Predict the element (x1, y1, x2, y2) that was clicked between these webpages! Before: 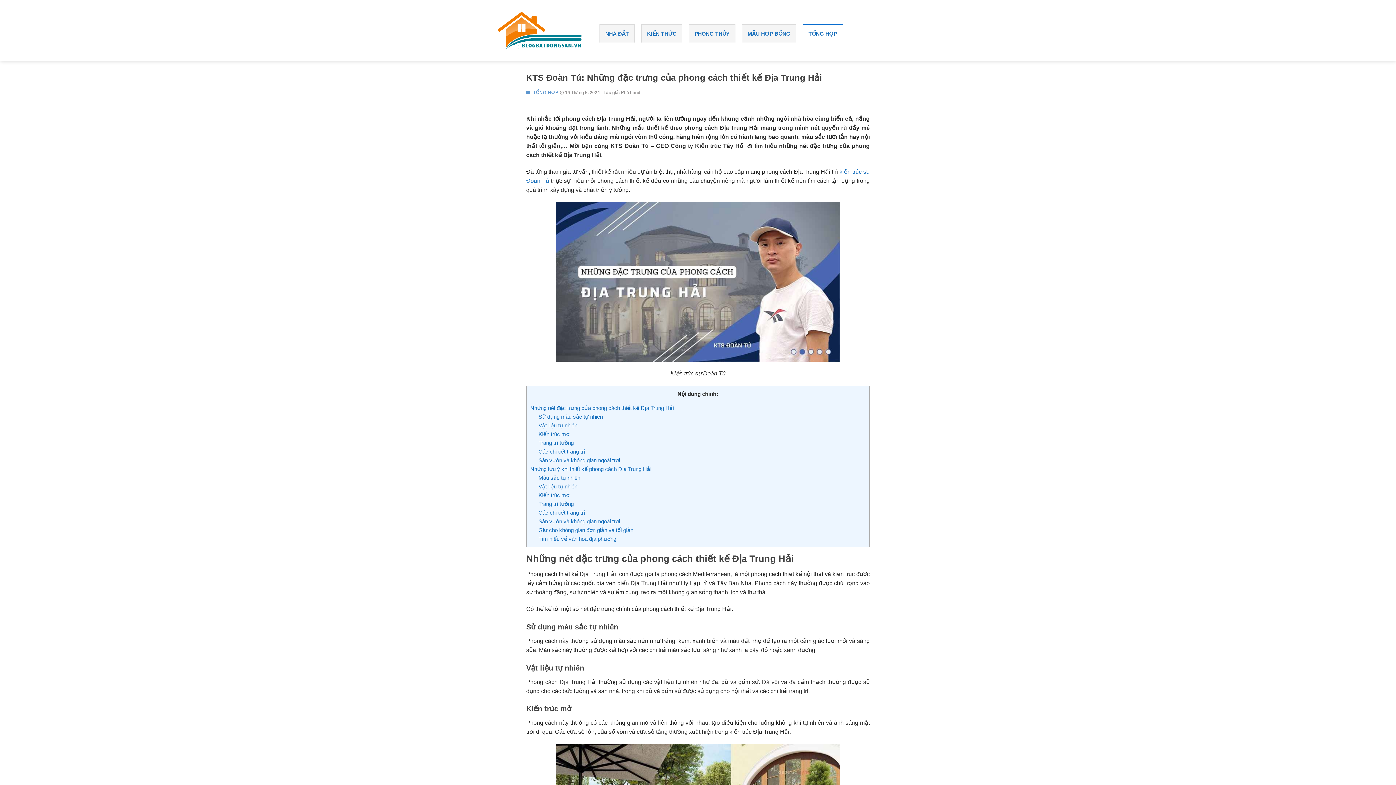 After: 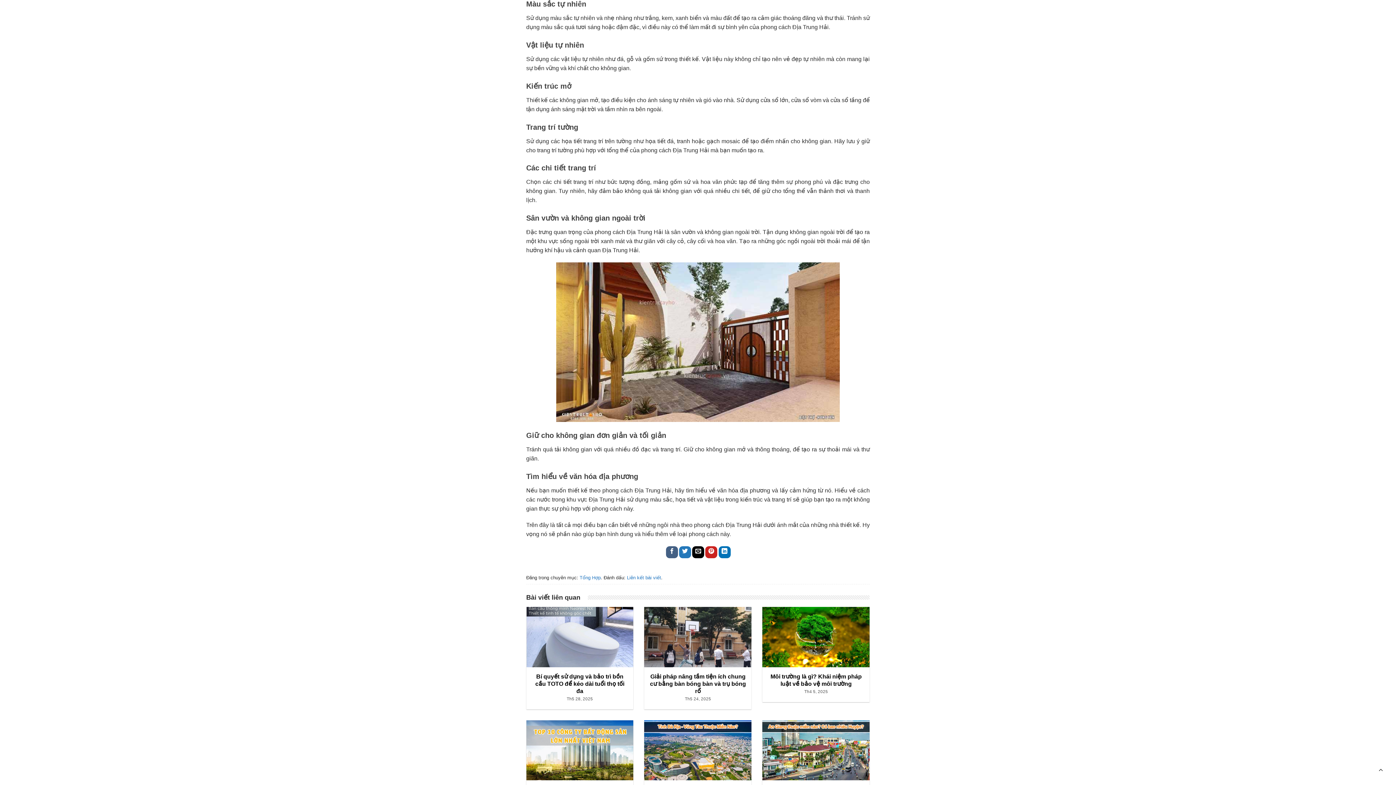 Action: bbox: (538, 475, 580, 481) label: Màu sắc tự nhiên